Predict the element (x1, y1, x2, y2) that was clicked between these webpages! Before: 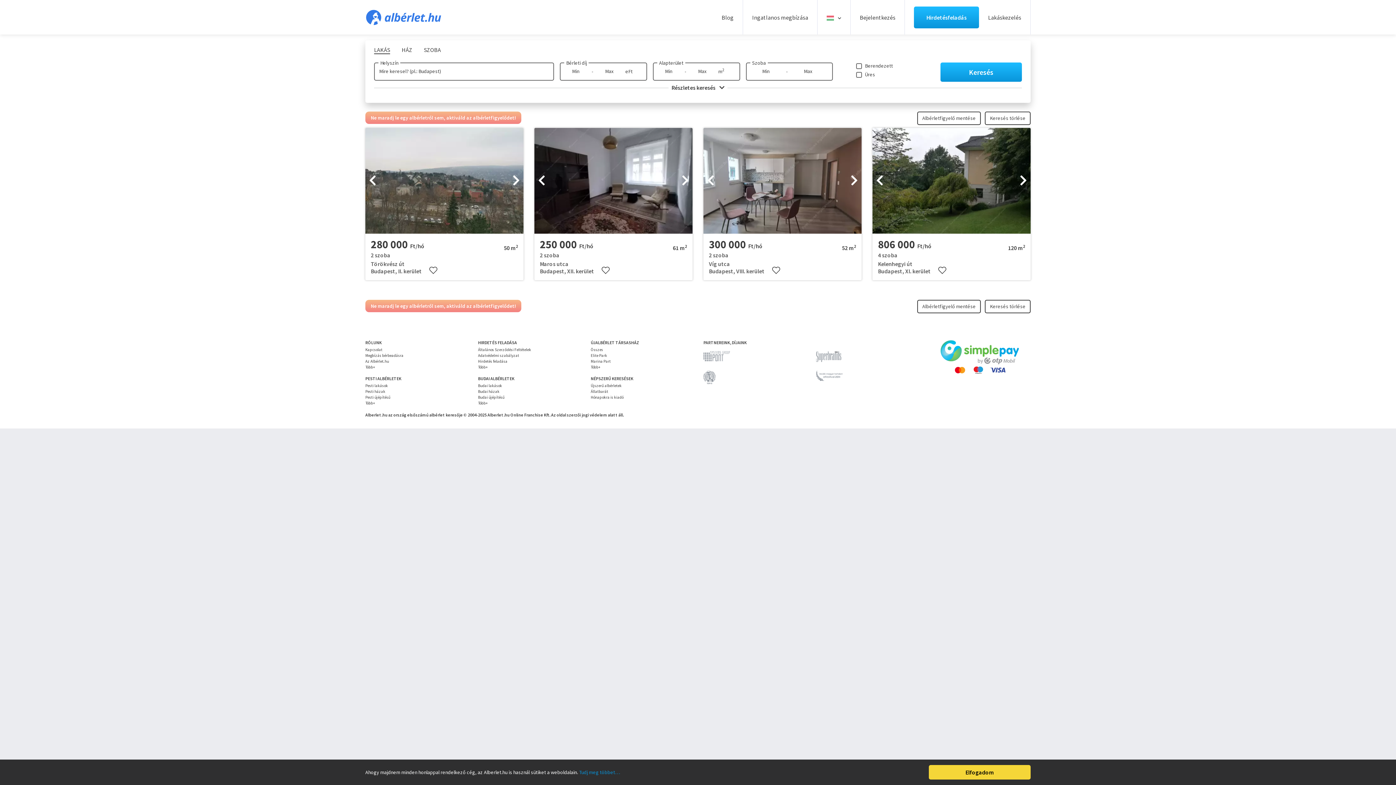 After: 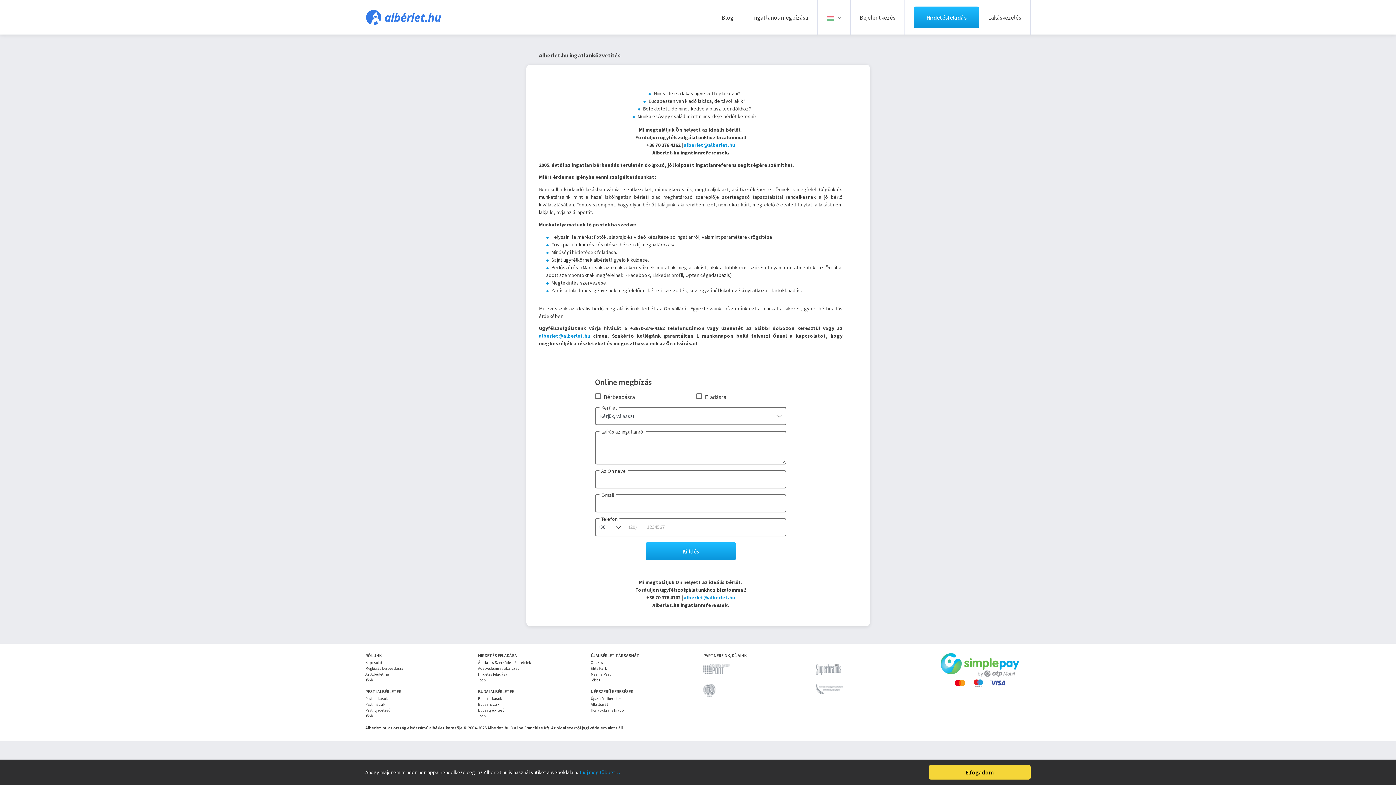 Action: label: Ingatlanos megbízása bbox: (752, 13, 808, 20)